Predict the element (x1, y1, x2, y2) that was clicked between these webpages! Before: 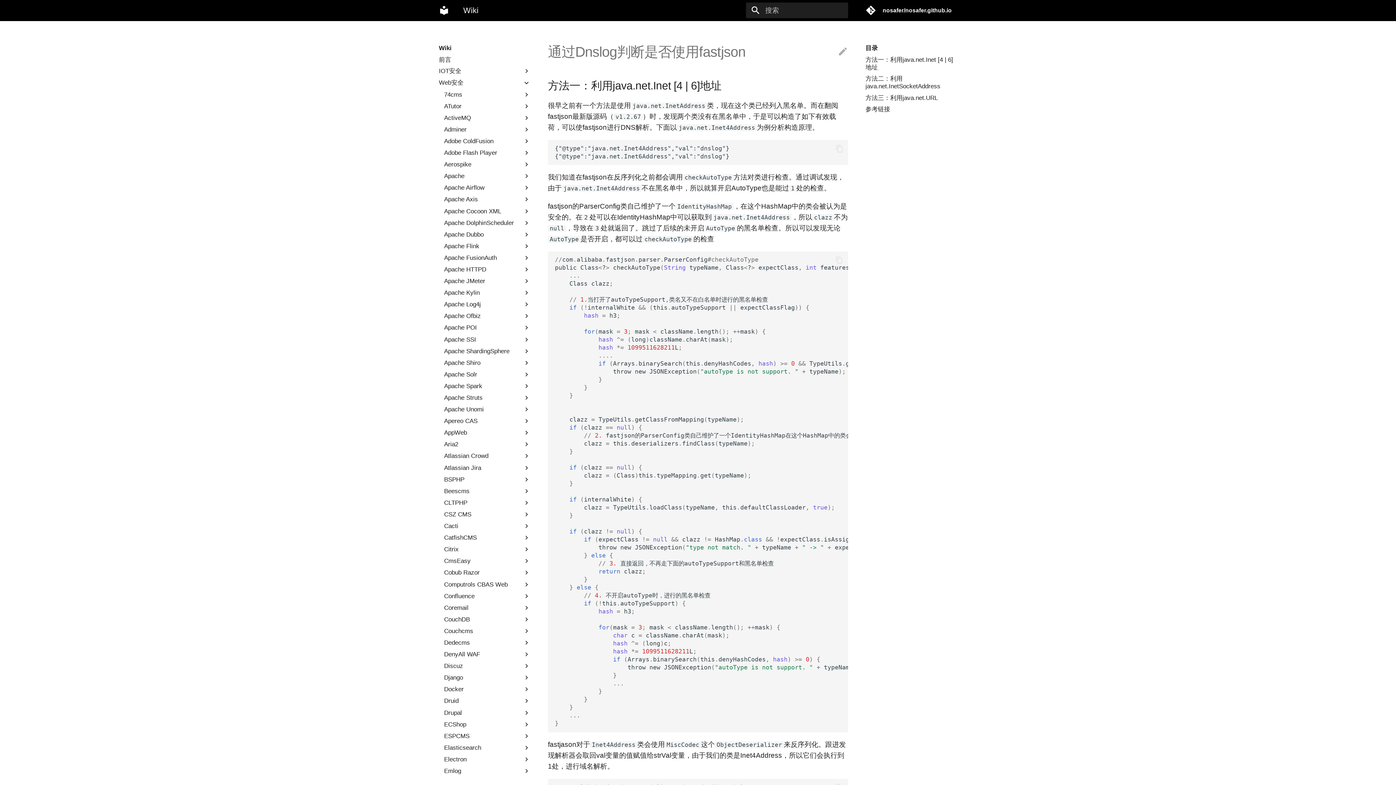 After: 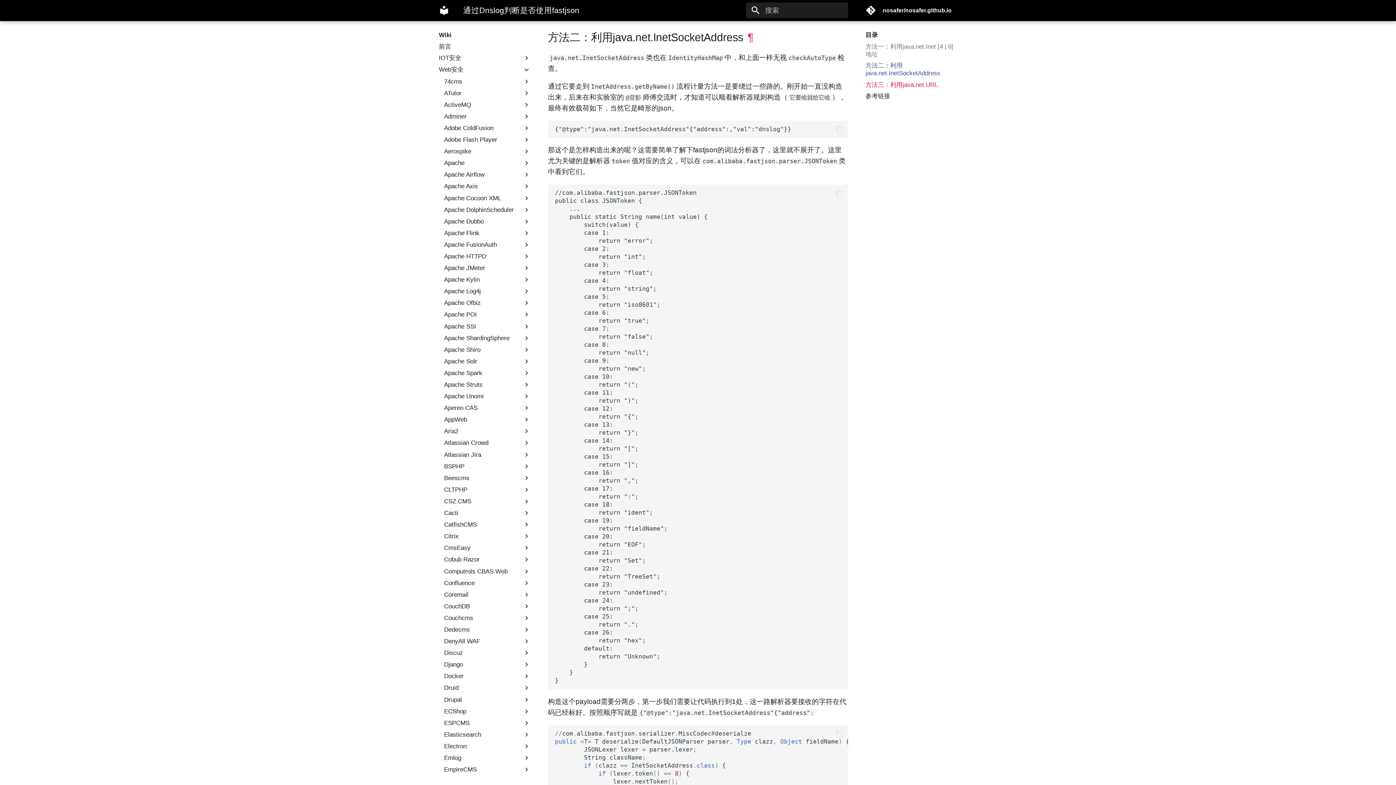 Action: bbox: (865, 75, 957, 90) label: 方法二：利用java.net.InetSocketAddress